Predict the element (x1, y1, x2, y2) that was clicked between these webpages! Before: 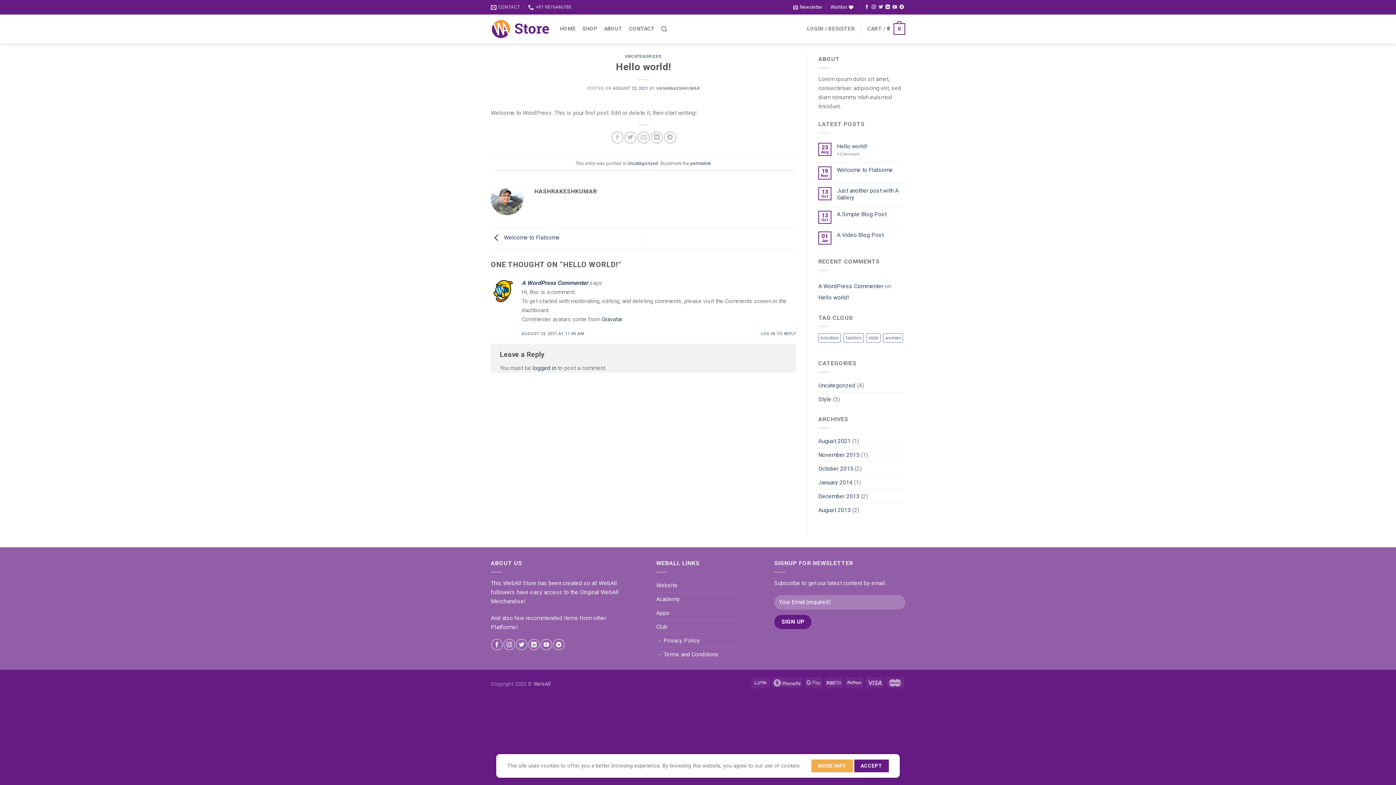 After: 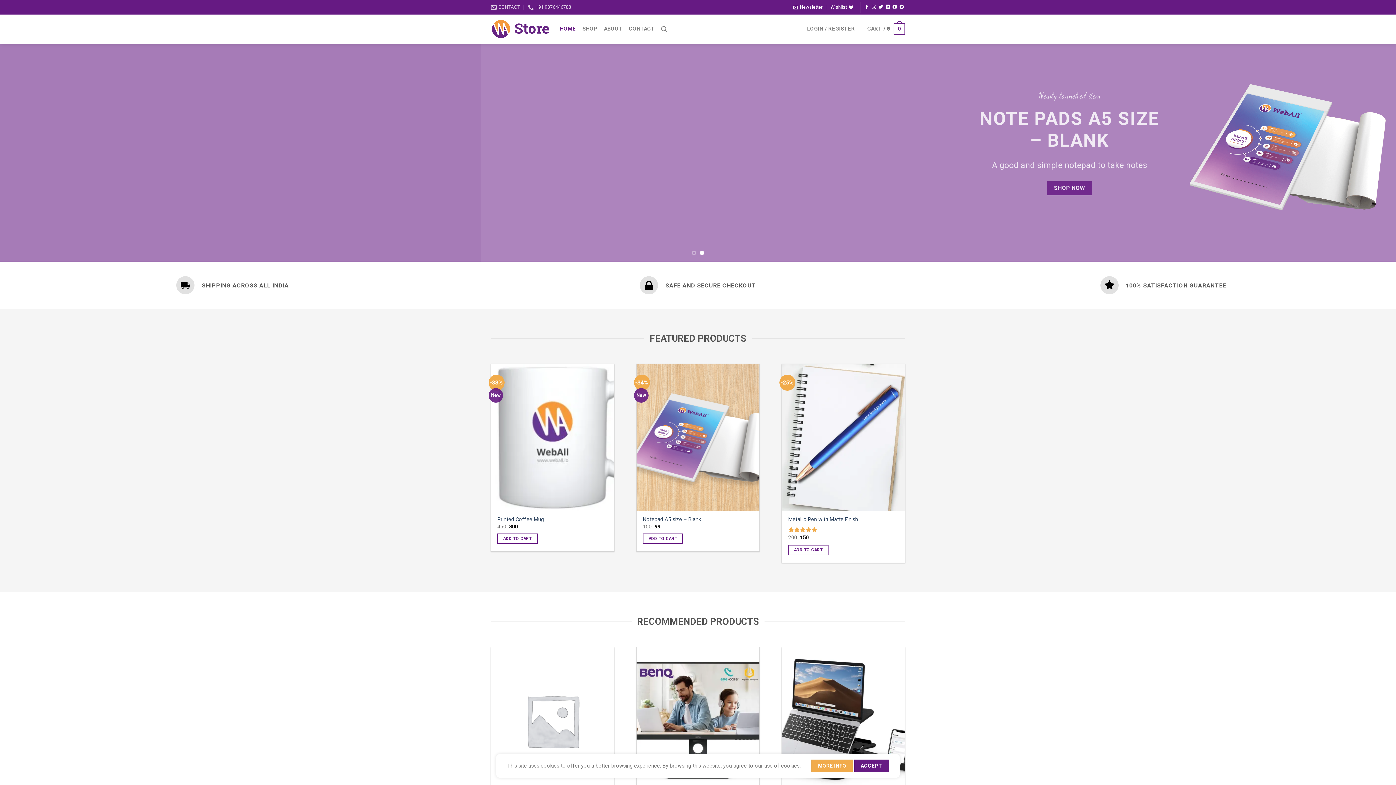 Action: bbox: (560, 22, 576, 35) label: HOME